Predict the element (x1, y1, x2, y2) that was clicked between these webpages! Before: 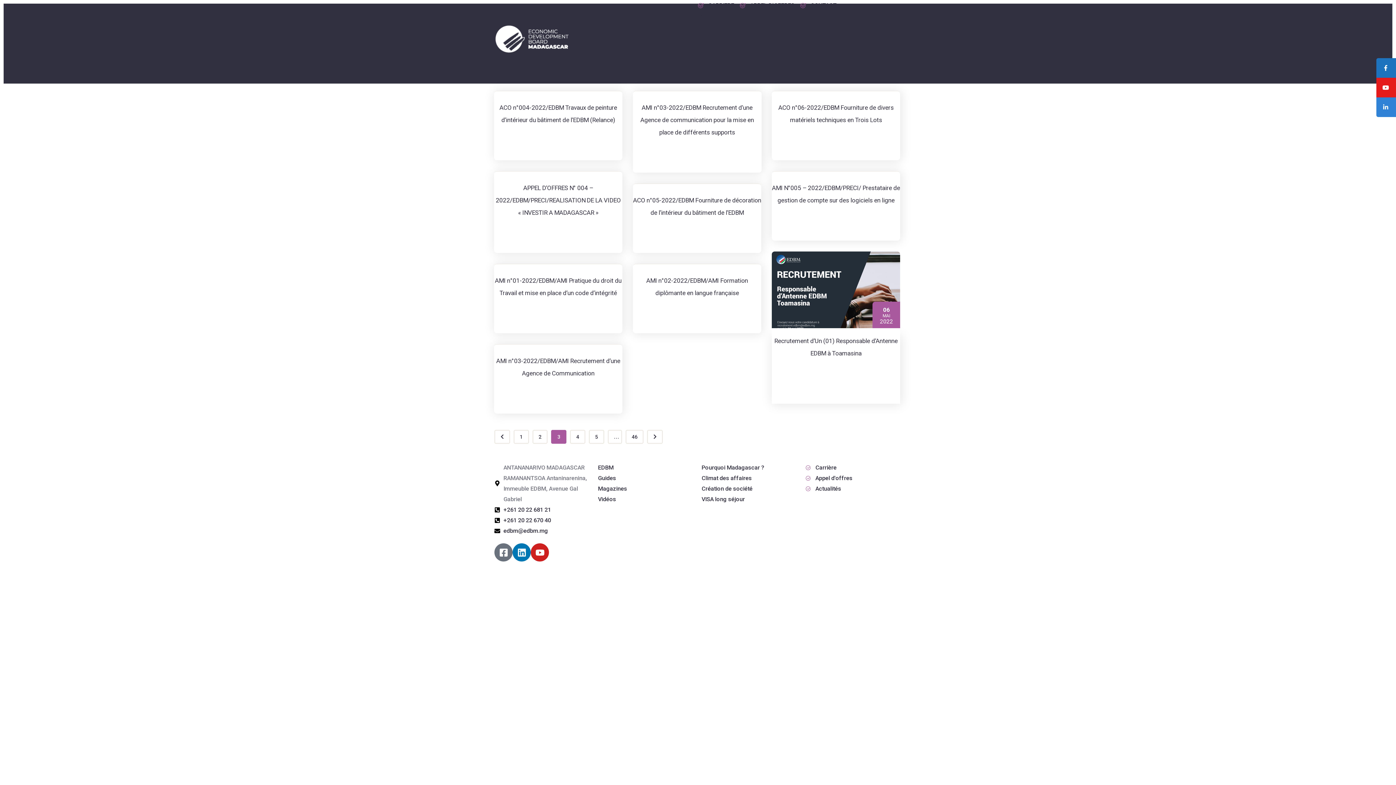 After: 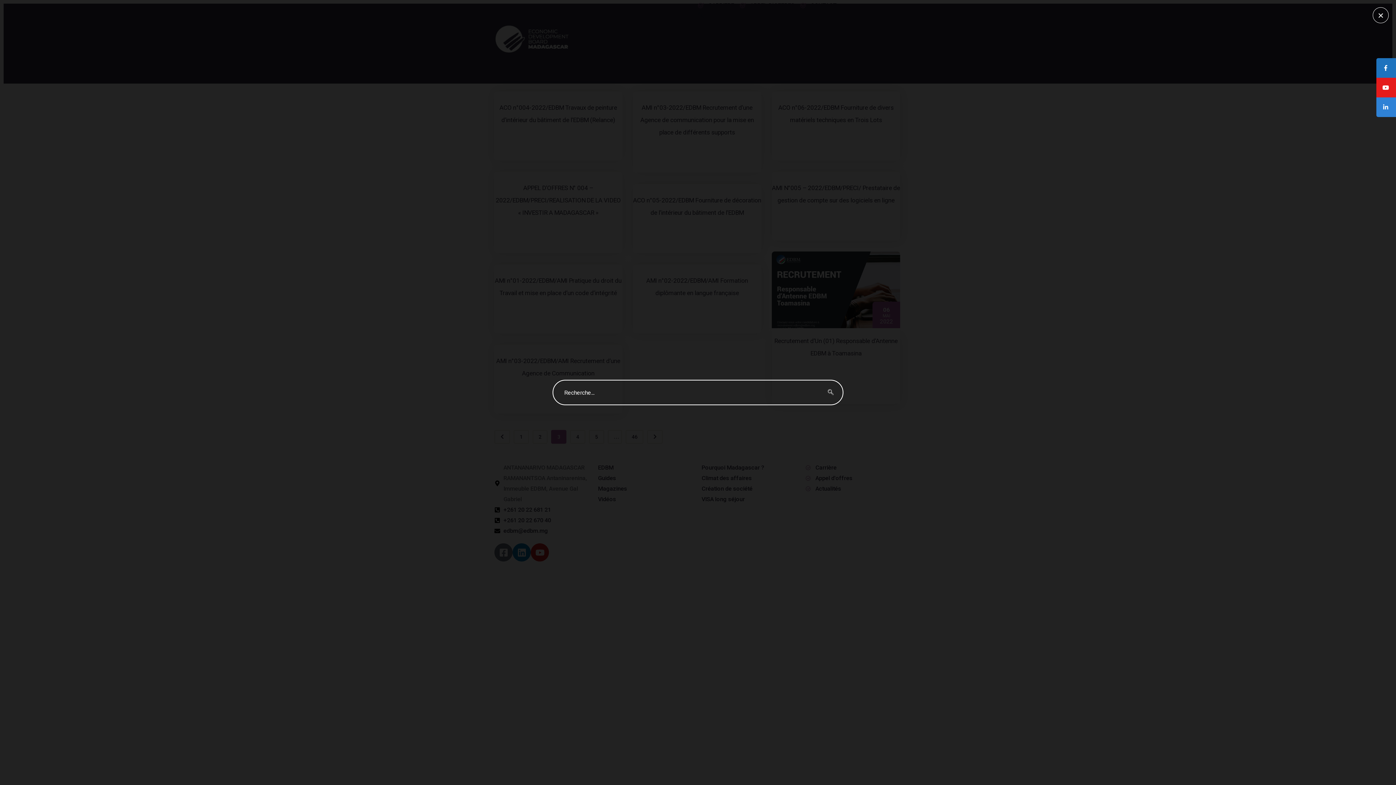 Action: label: navsearch-button bbox: (698, 10, 703, 21)